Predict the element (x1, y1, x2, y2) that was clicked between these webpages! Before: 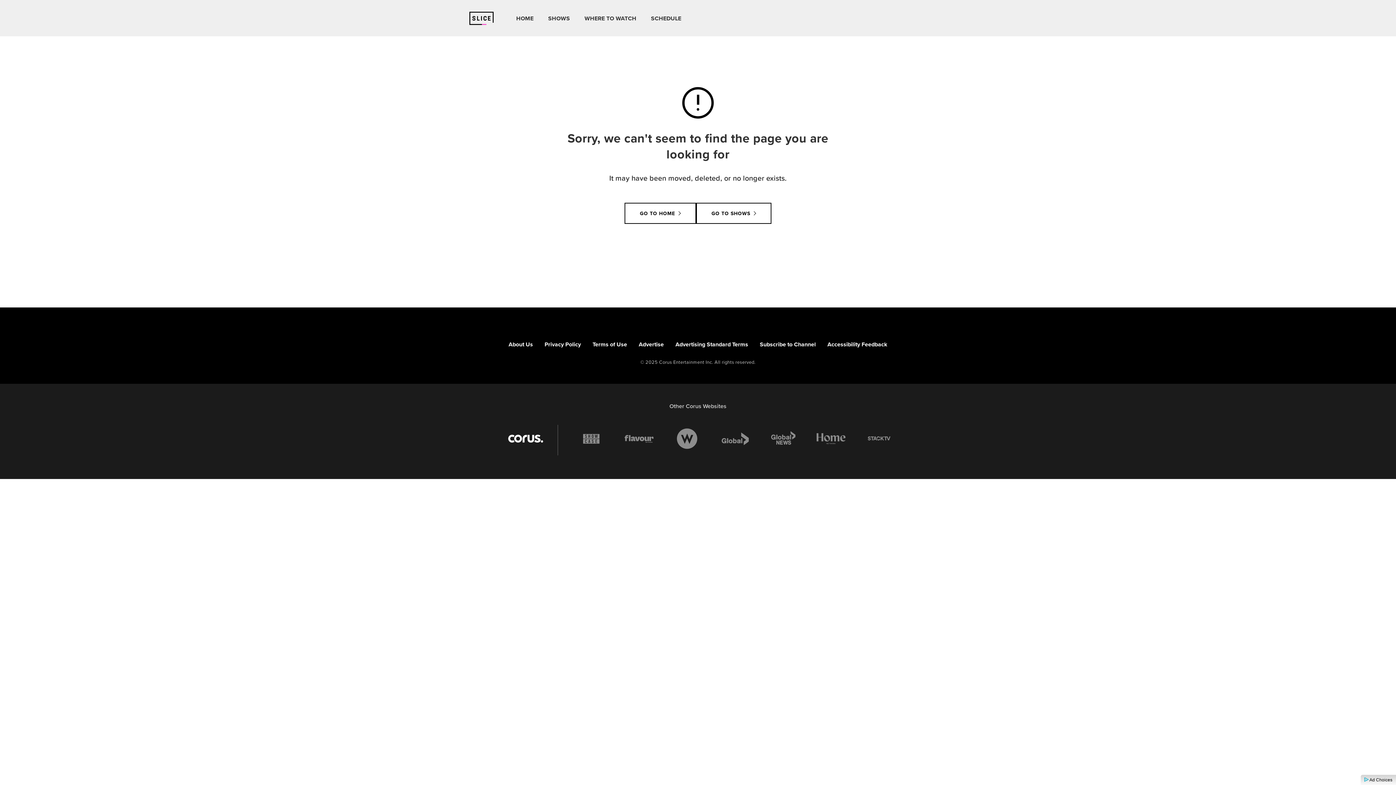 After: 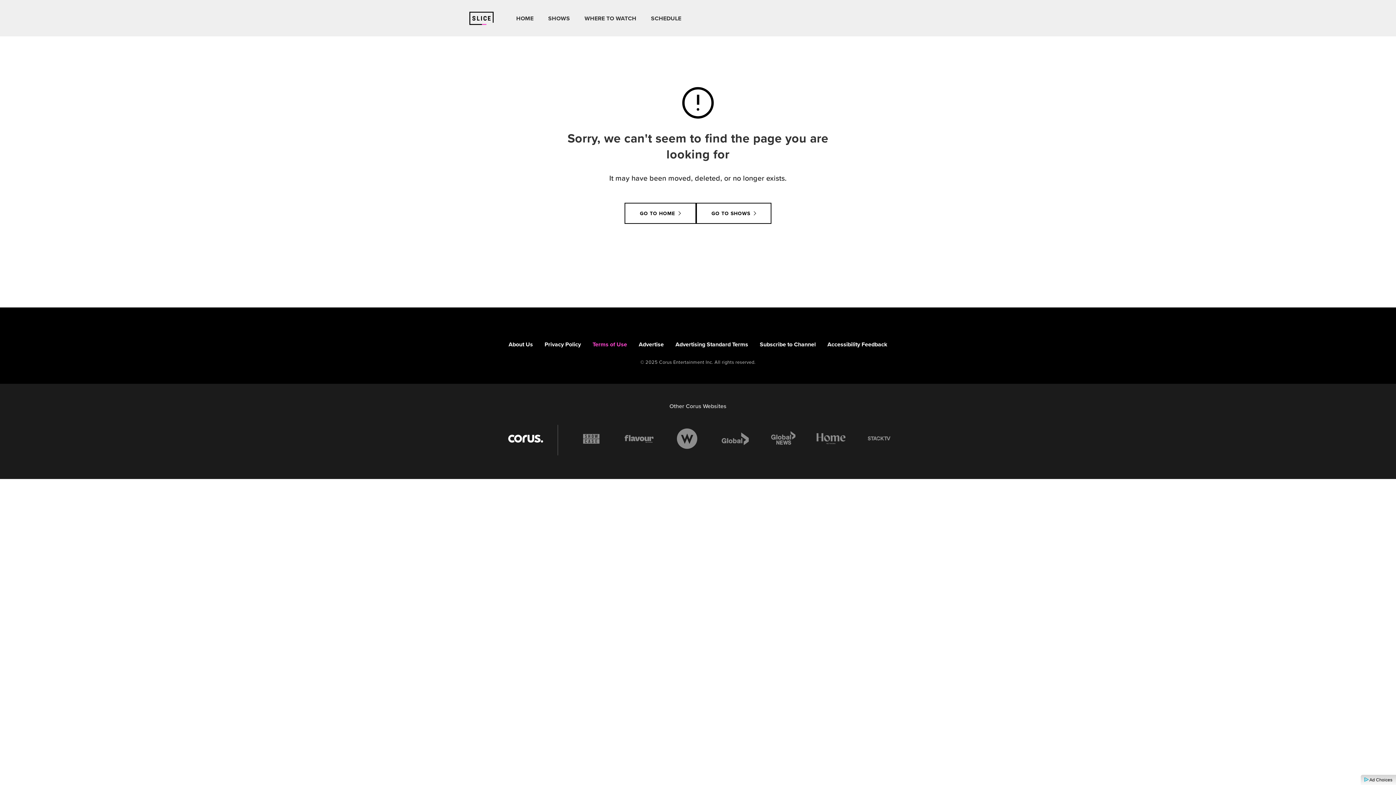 Action: bbox: (586, 337, 633, 351) label: Terms of Use